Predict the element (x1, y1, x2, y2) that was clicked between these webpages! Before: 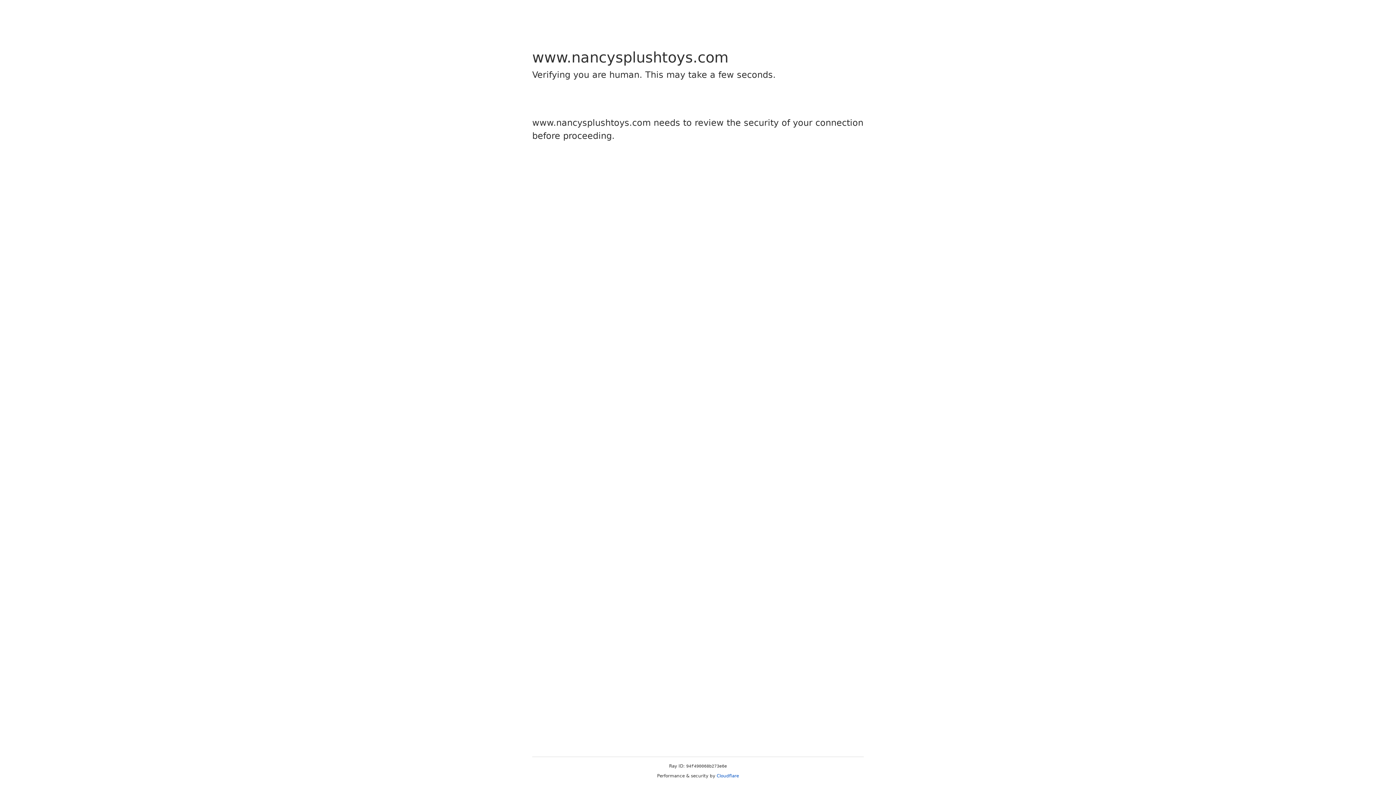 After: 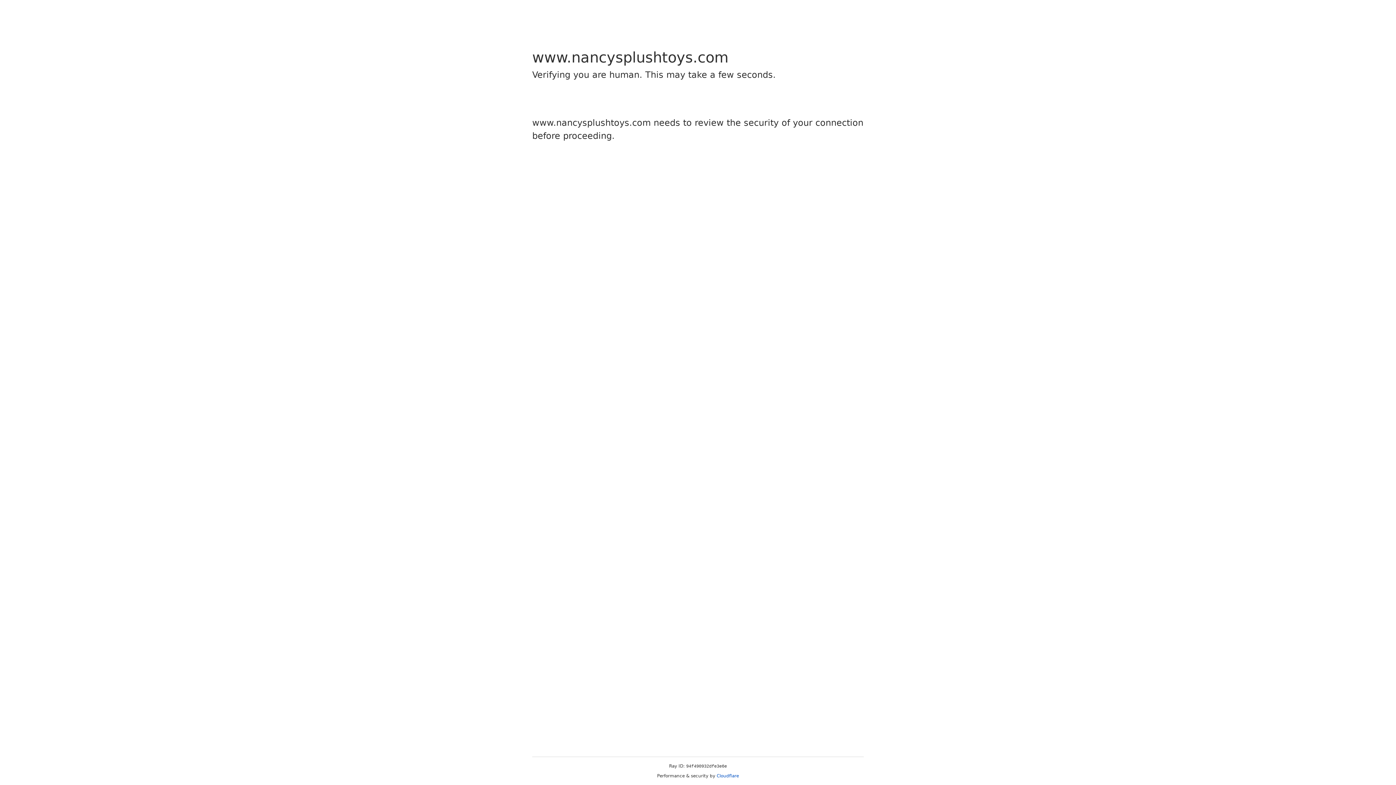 Action: label: Cloudflare bbox: (716, 773, 739, 778)